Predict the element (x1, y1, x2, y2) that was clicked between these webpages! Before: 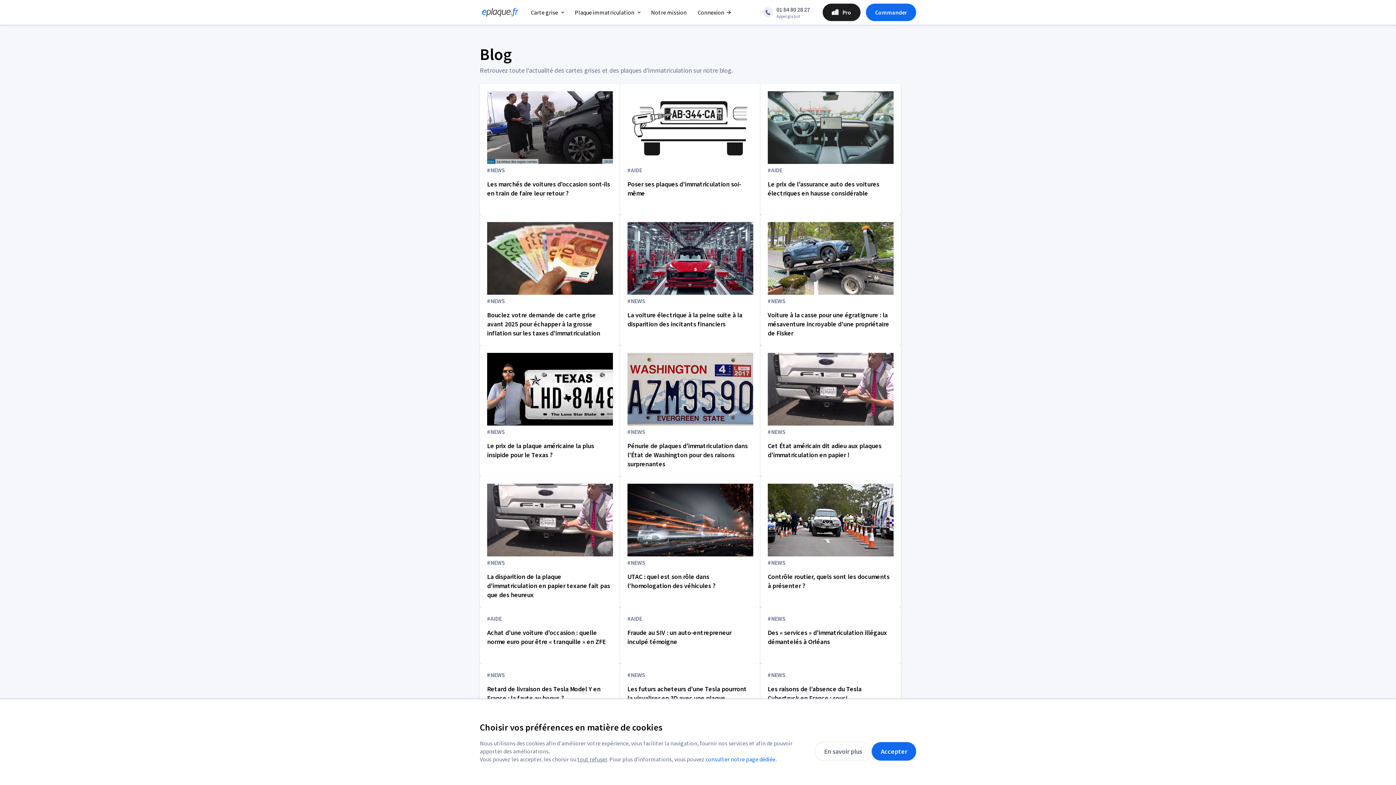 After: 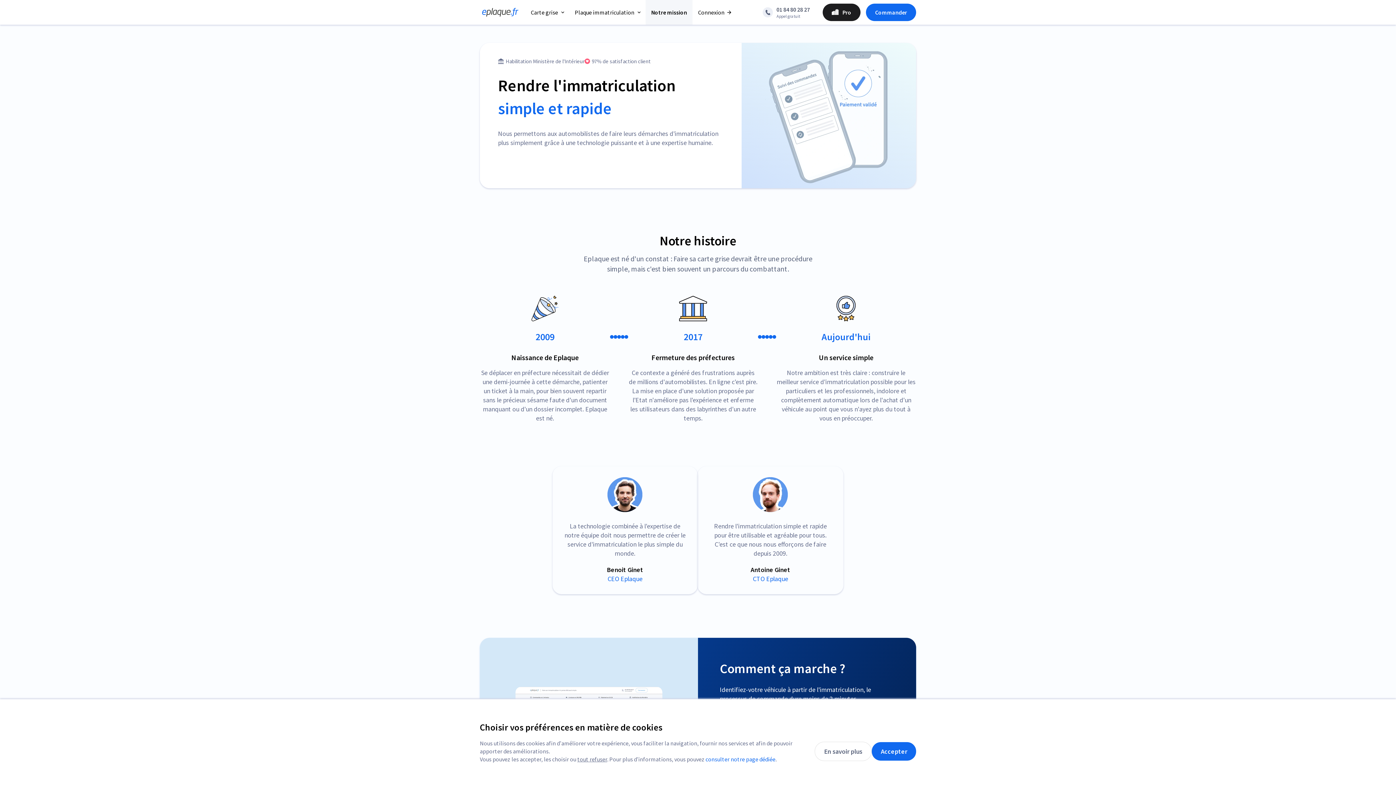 Action: bbox: (645, 0, 692, 24) label: Notre mission